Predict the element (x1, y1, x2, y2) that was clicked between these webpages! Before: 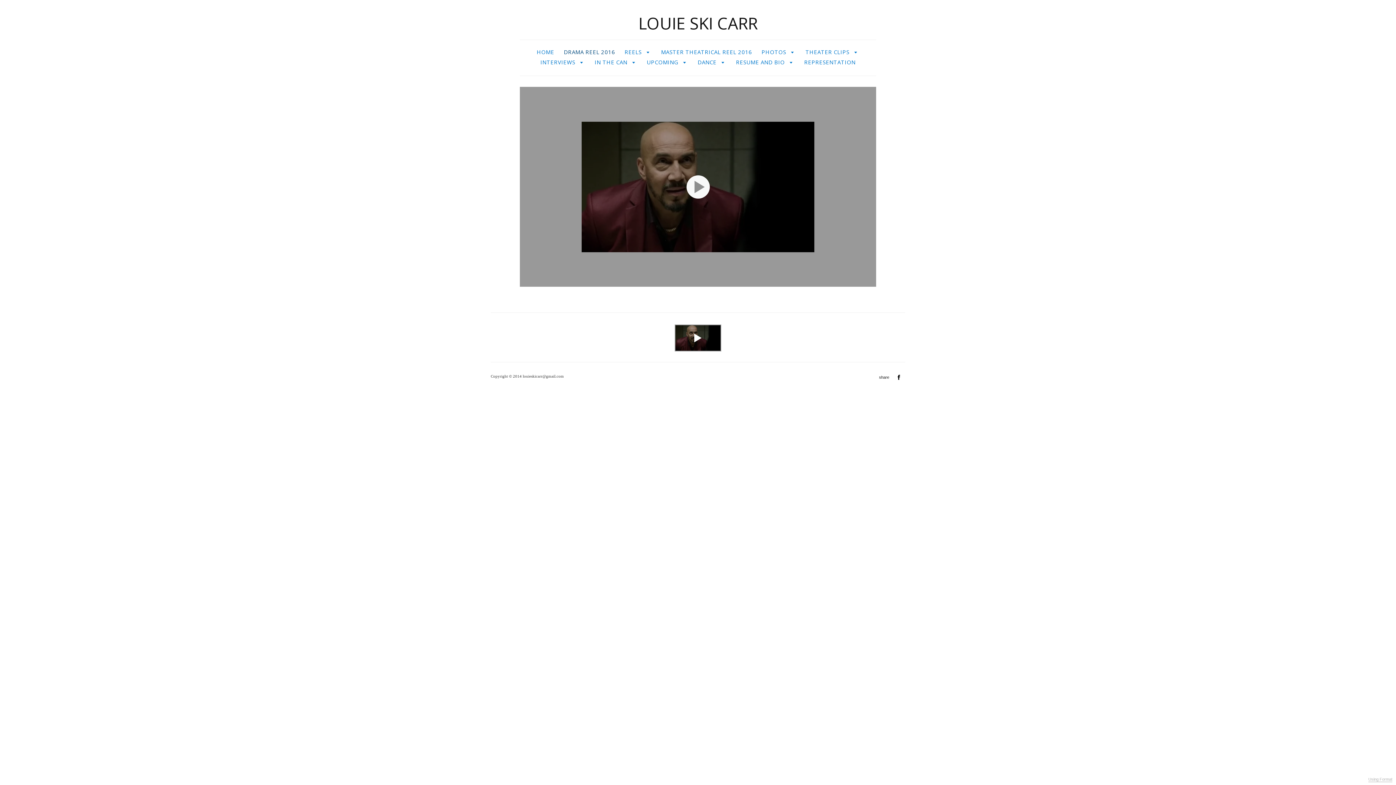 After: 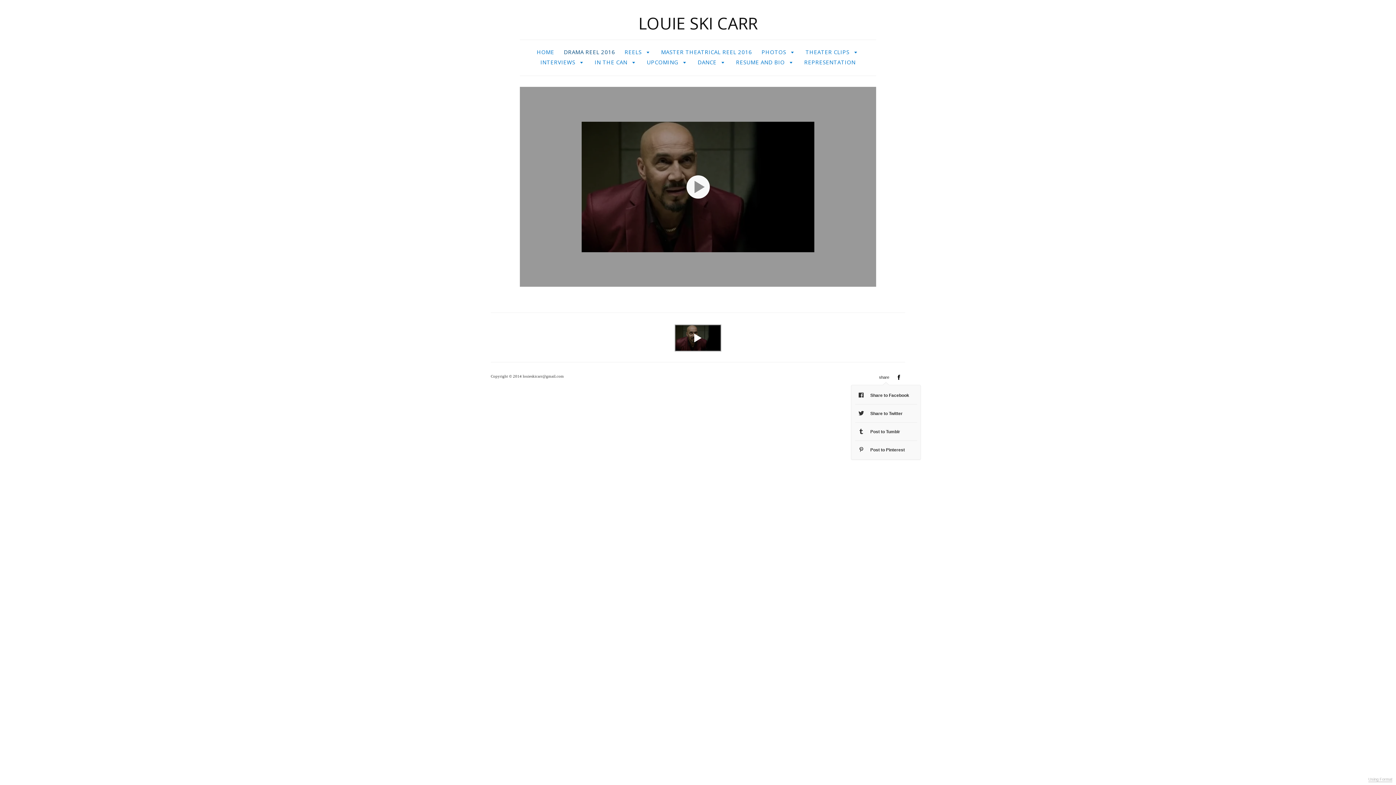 Action: bbox: (878, 374, 894, 380) label: share